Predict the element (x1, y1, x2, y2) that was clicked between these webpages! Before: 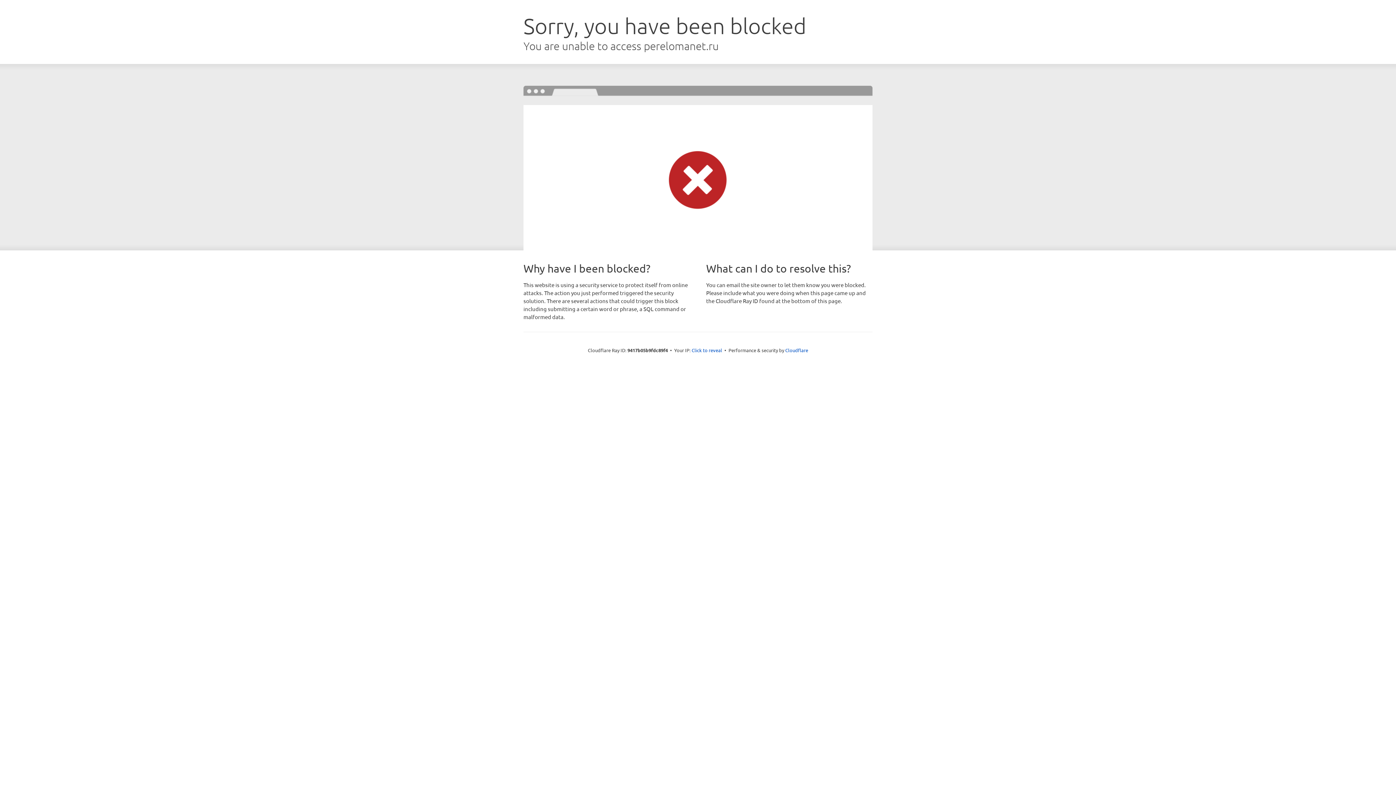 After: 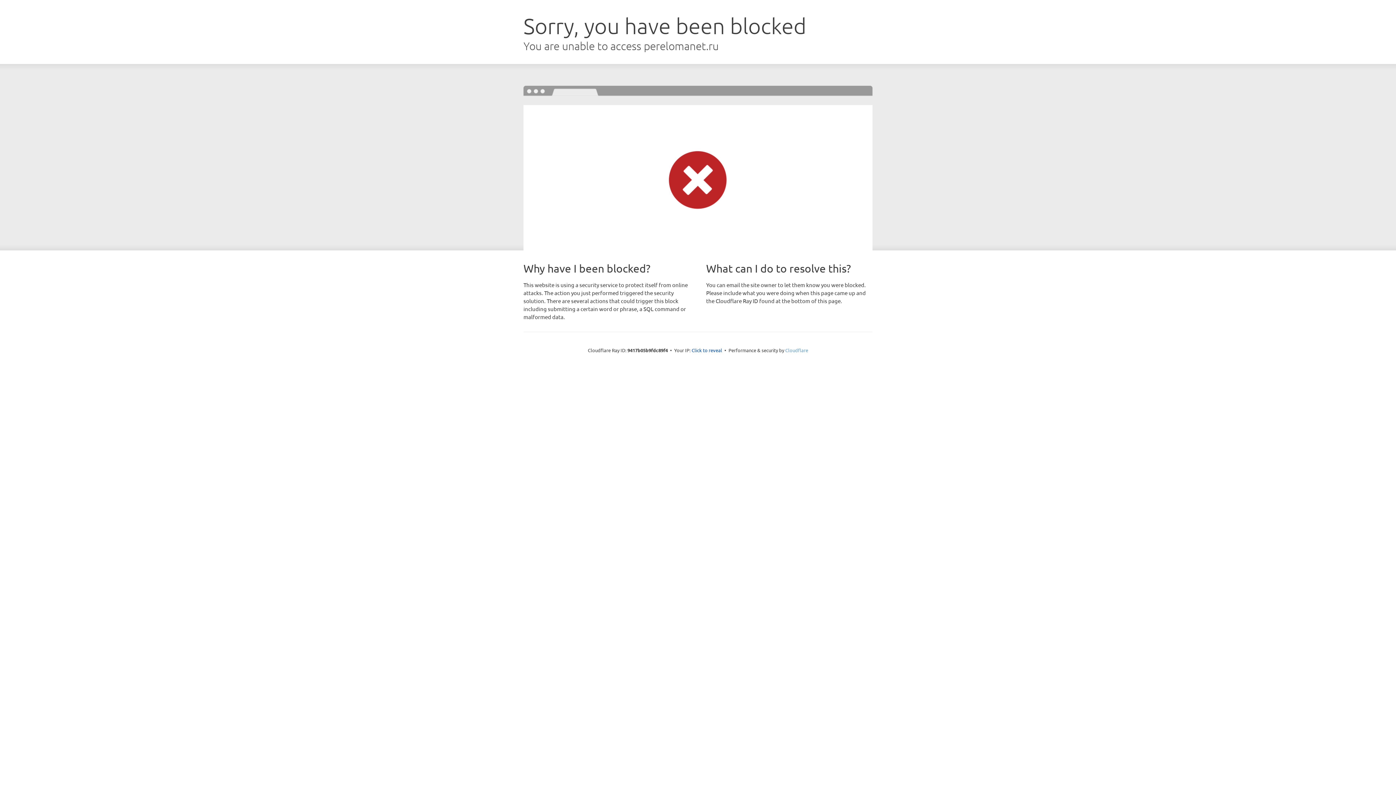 Action: bbox: (785, 347, 808, 353) label: Cloudflare